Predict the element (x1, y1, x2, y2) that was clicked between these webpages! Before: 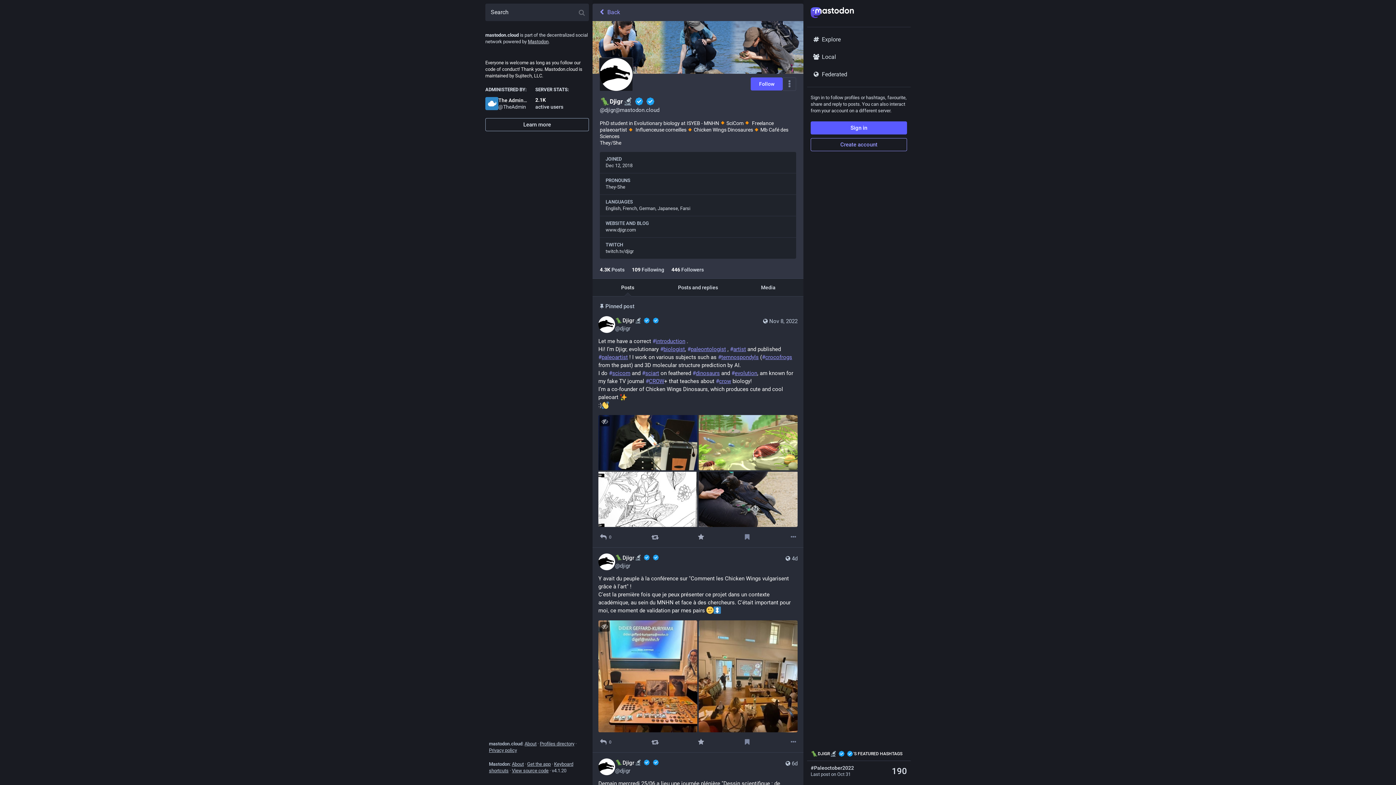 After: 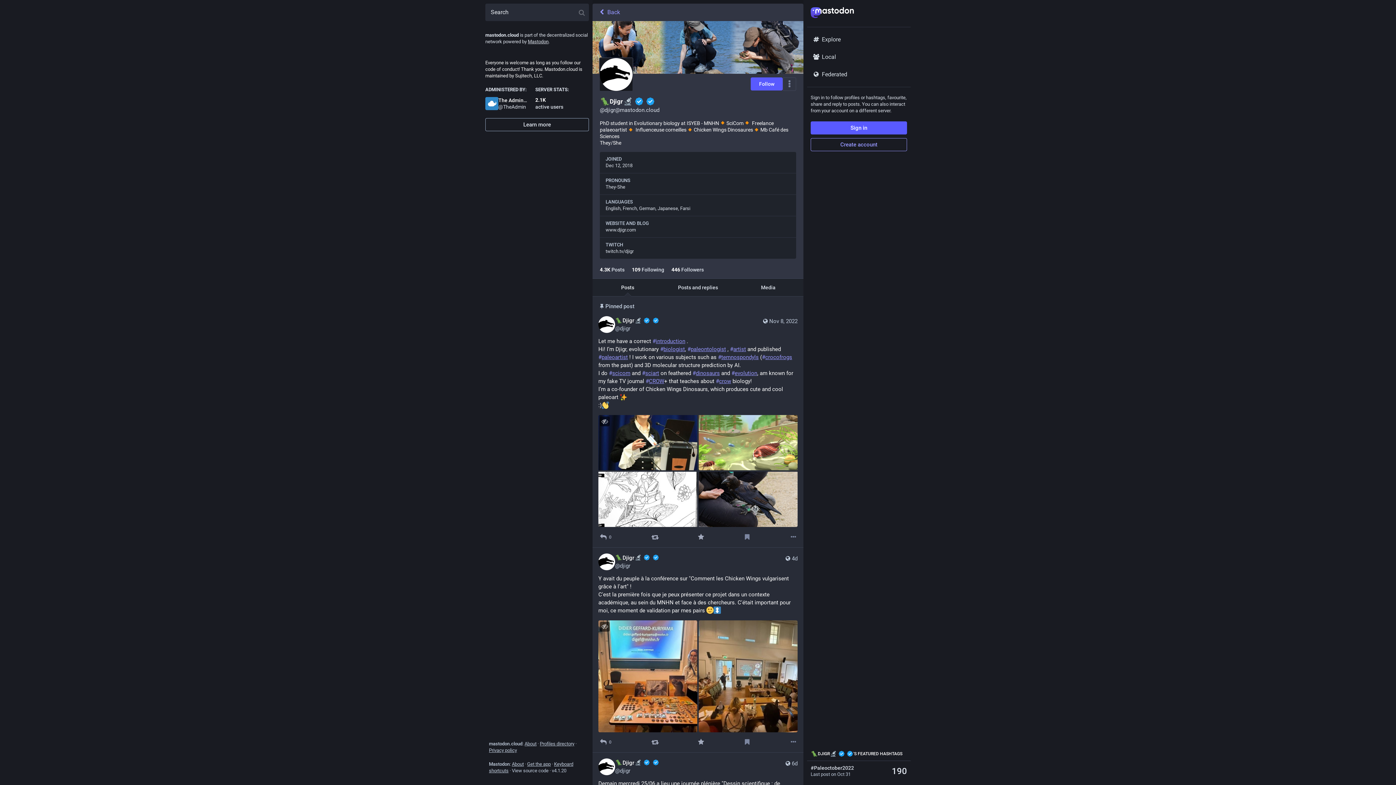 Action: label: View source code bbox: (512, 768, 548, 773)